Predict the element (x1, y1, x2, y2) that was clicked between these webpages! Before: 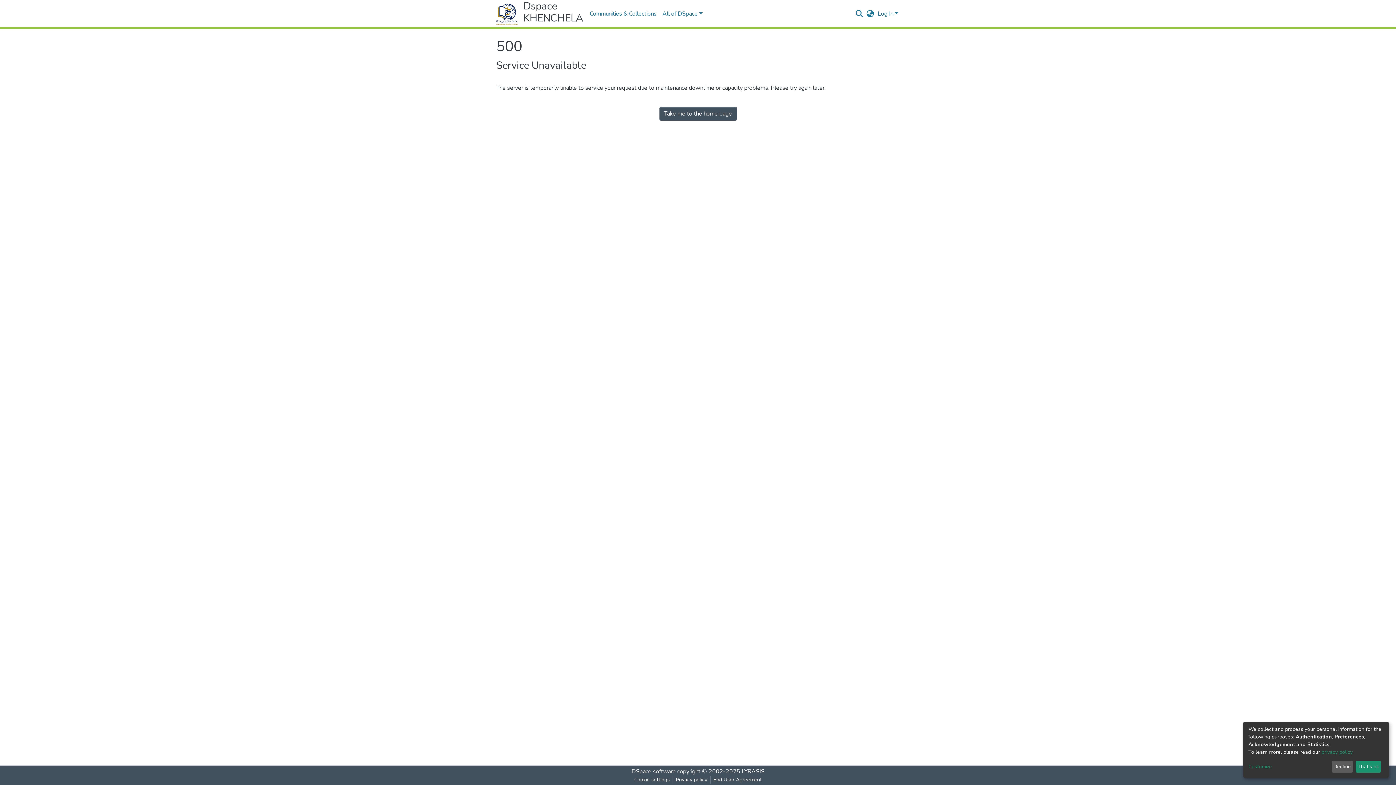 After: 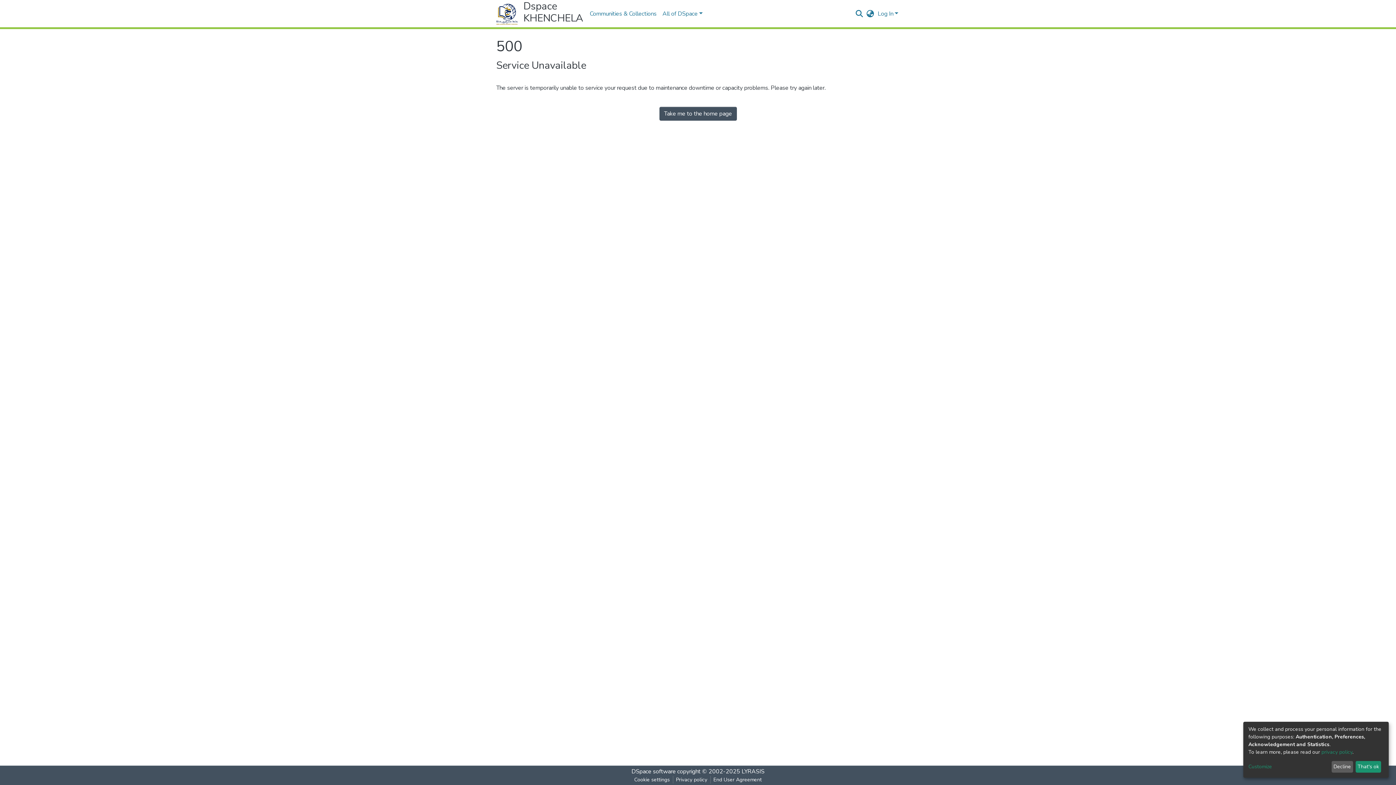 Action: bbox: (1321, 749, 1352, 755) label: privacy policy